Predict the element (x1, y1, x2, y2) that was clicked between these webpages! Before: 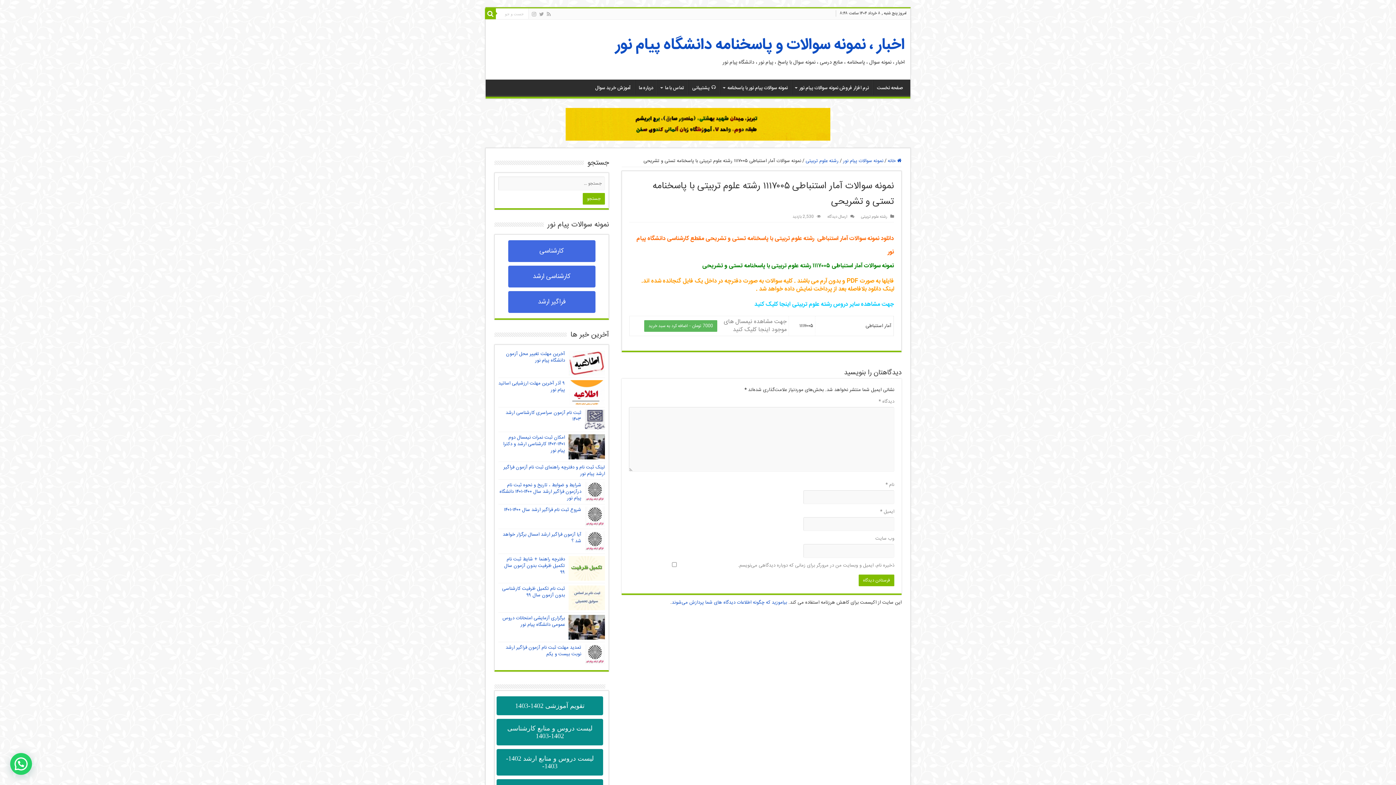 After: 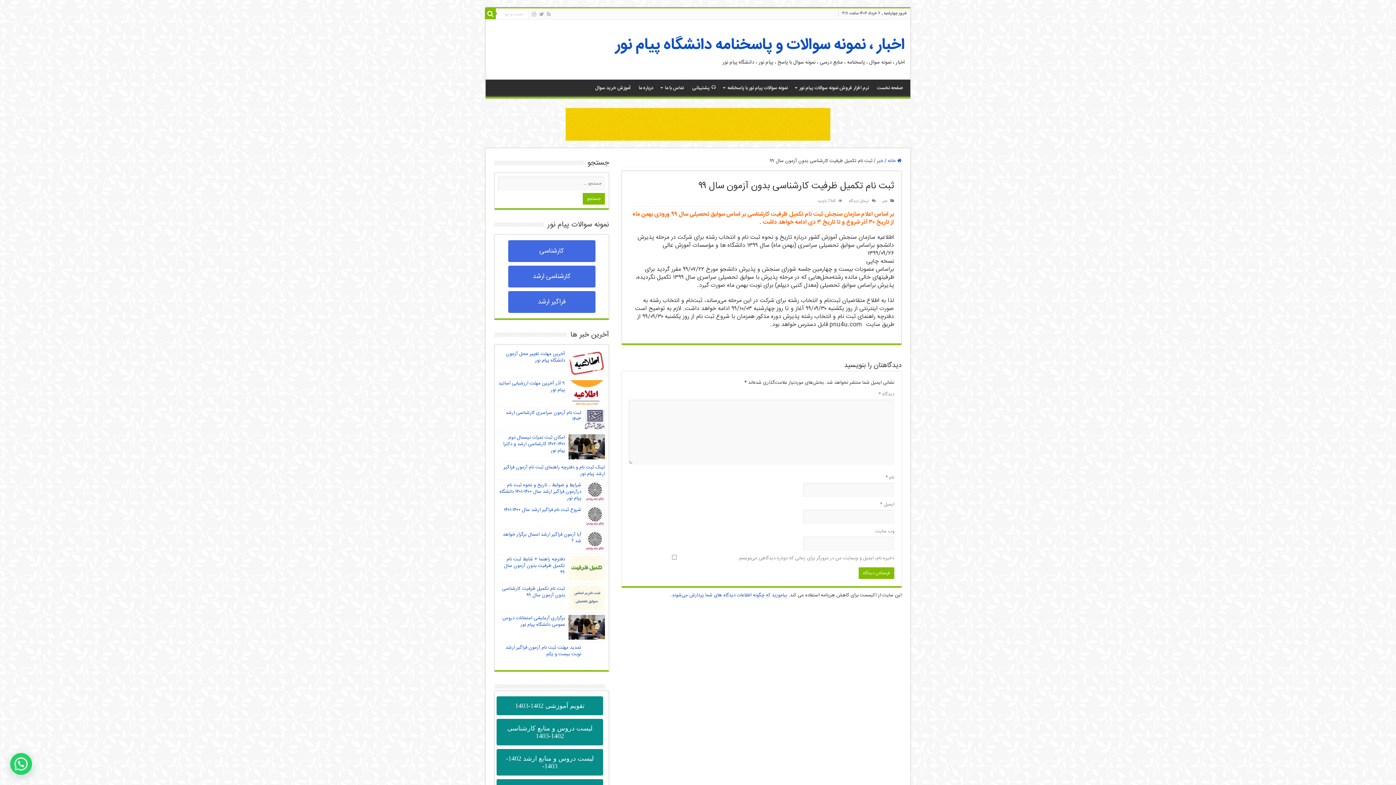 Action: bbox: (568, 585, 605, 610)